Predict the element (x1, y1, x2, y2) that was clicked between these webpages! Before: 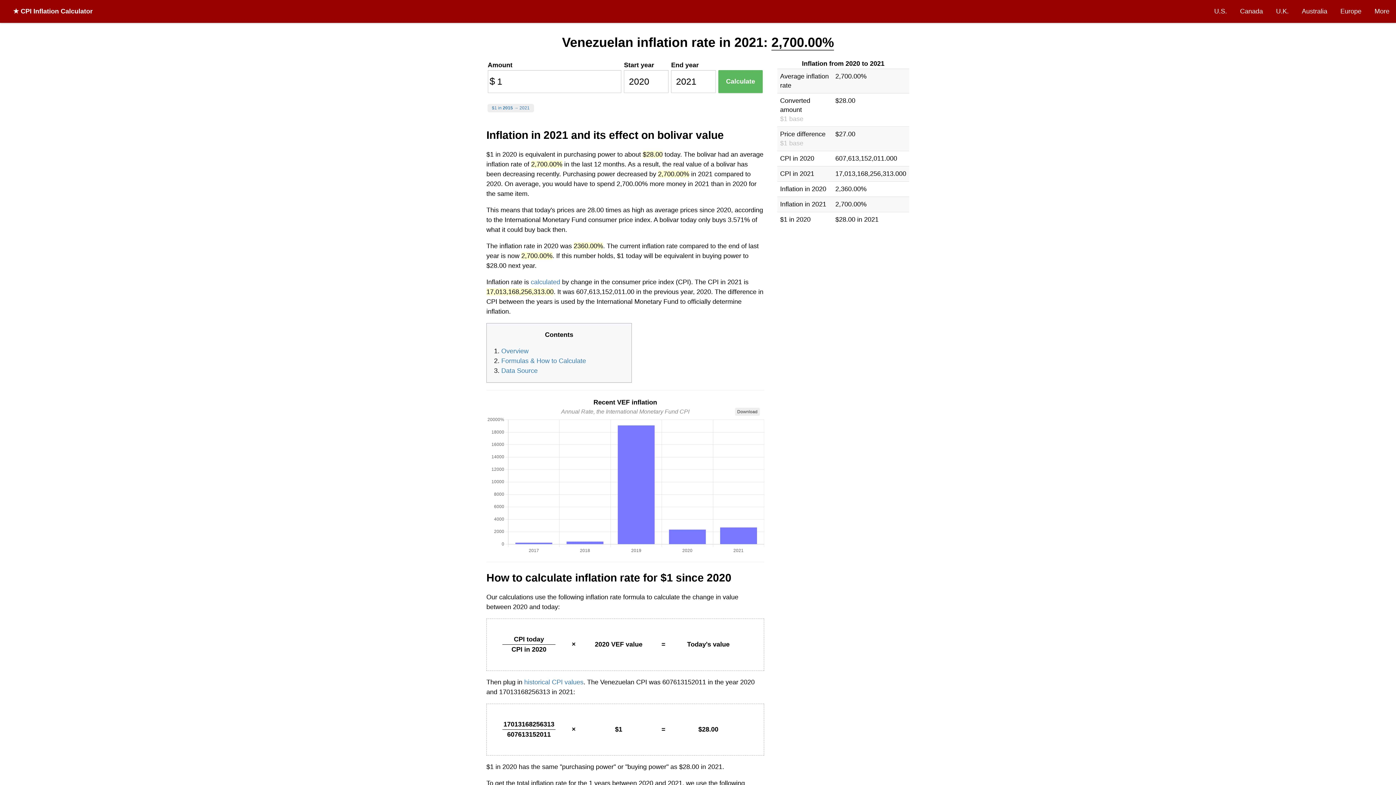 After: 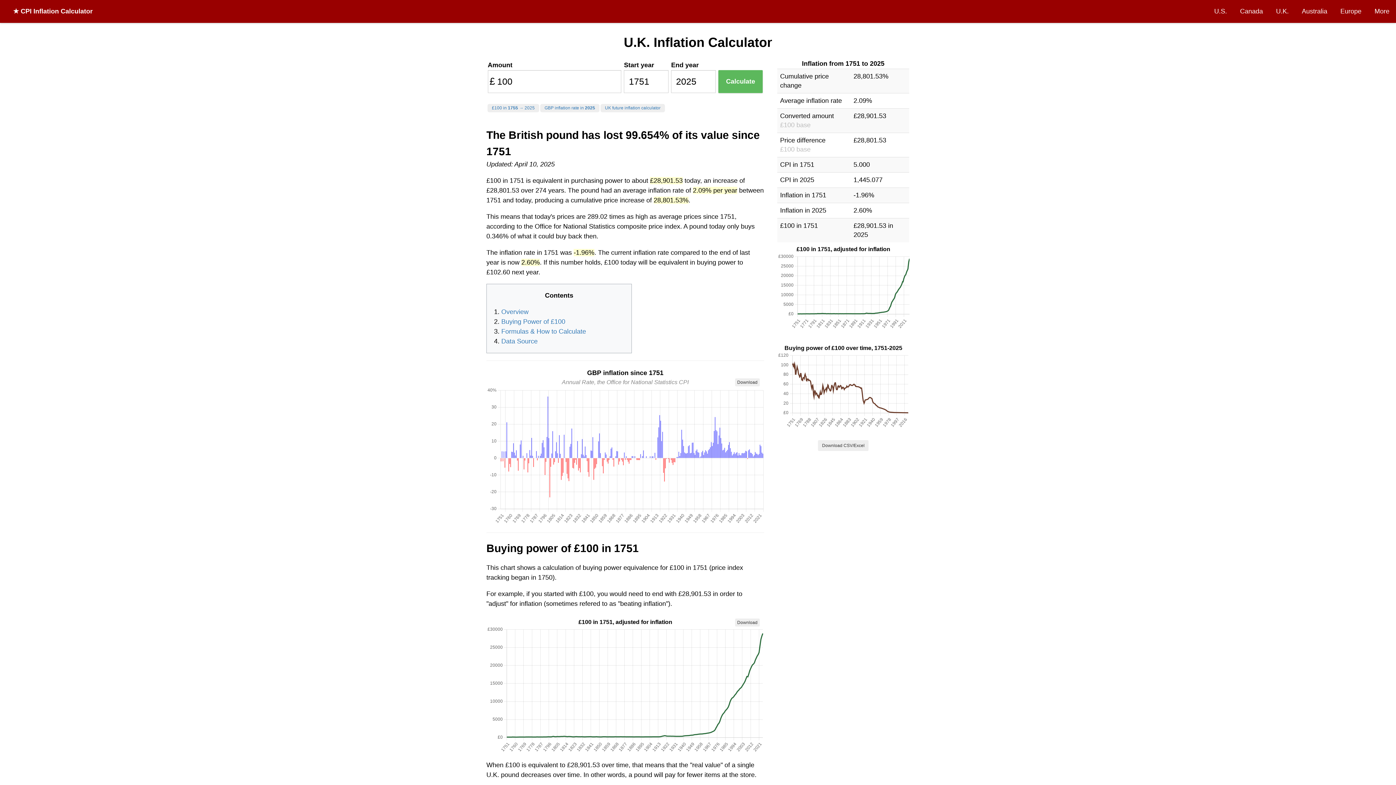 Action: bbox: (1269, 0, 1295, 22) label: U.K.